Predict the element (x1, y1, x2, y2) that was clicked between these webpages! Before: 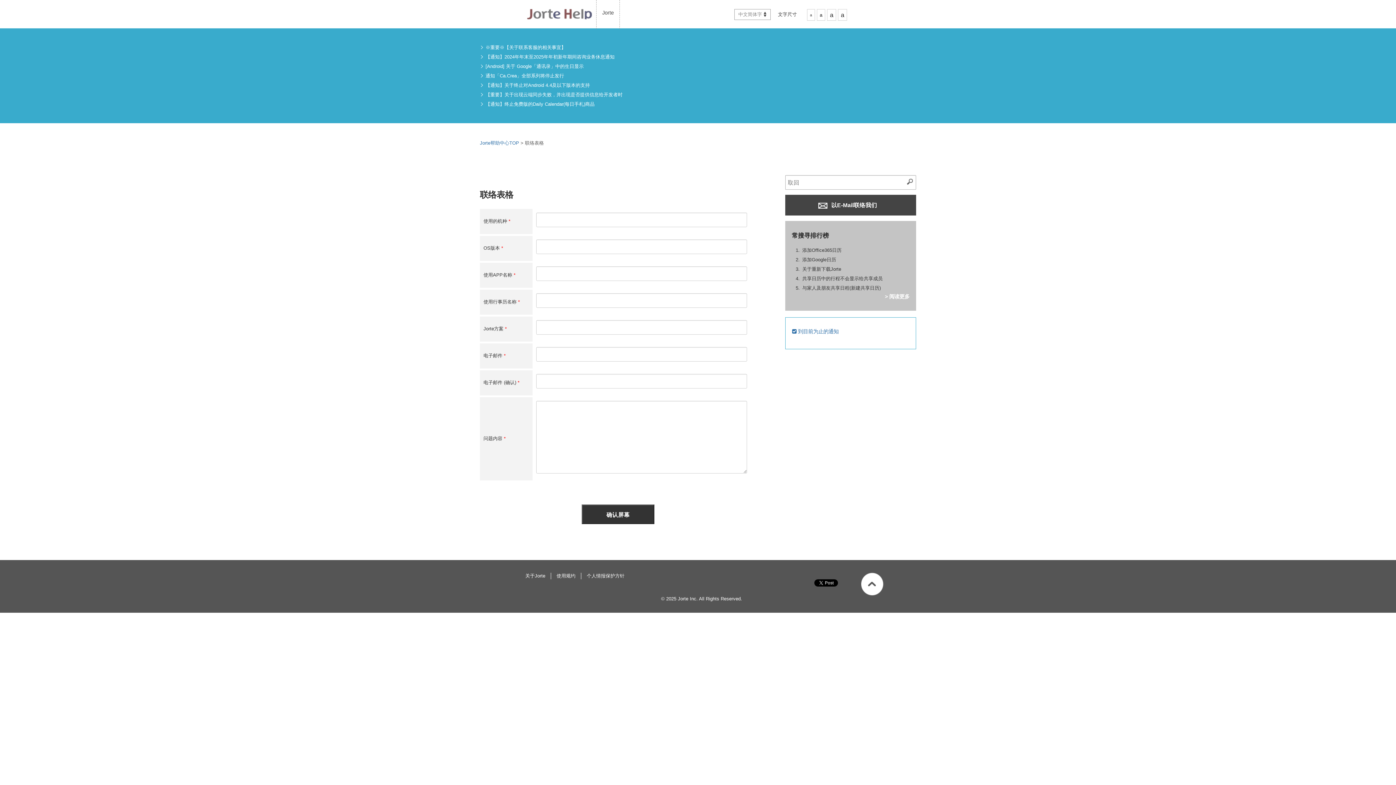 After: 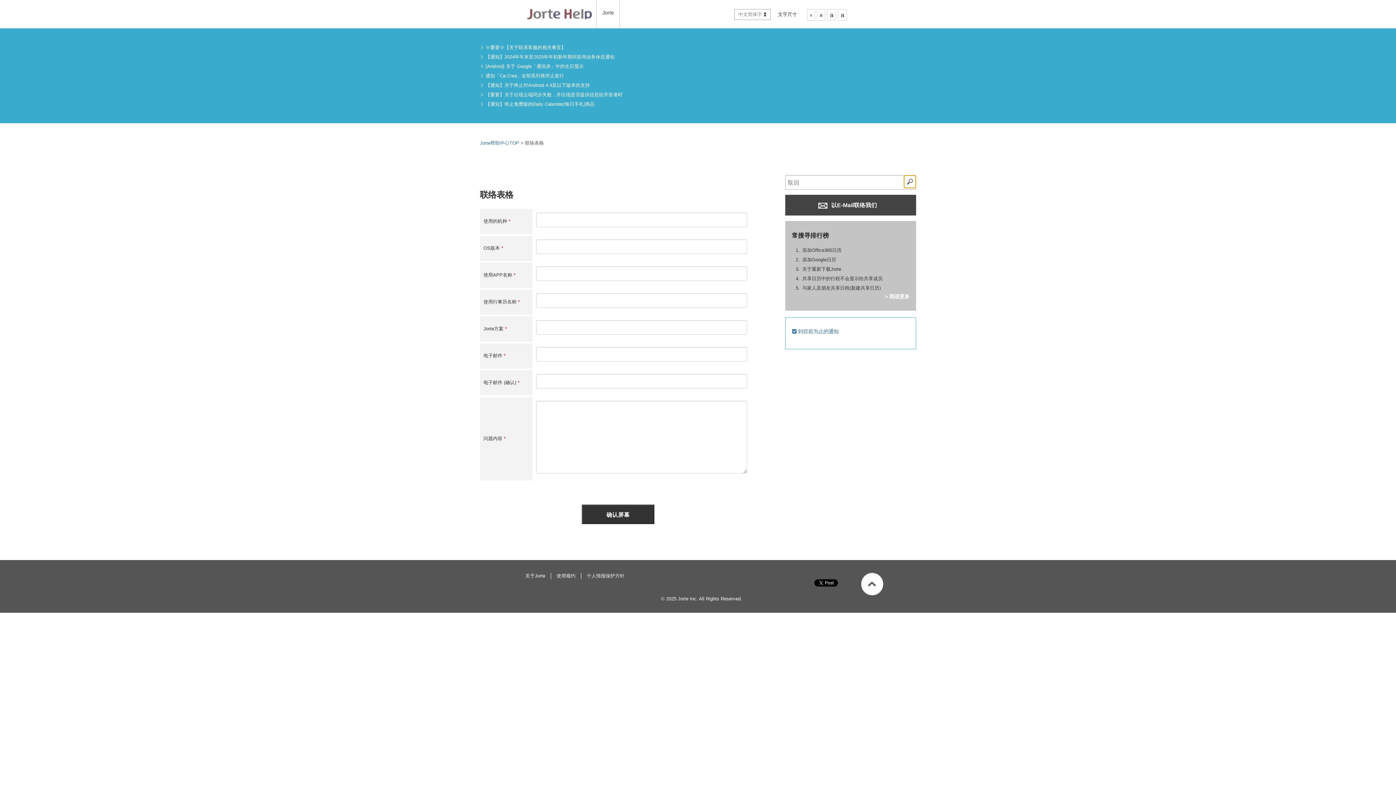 Action: bbox: (904, 175, 916, 187)